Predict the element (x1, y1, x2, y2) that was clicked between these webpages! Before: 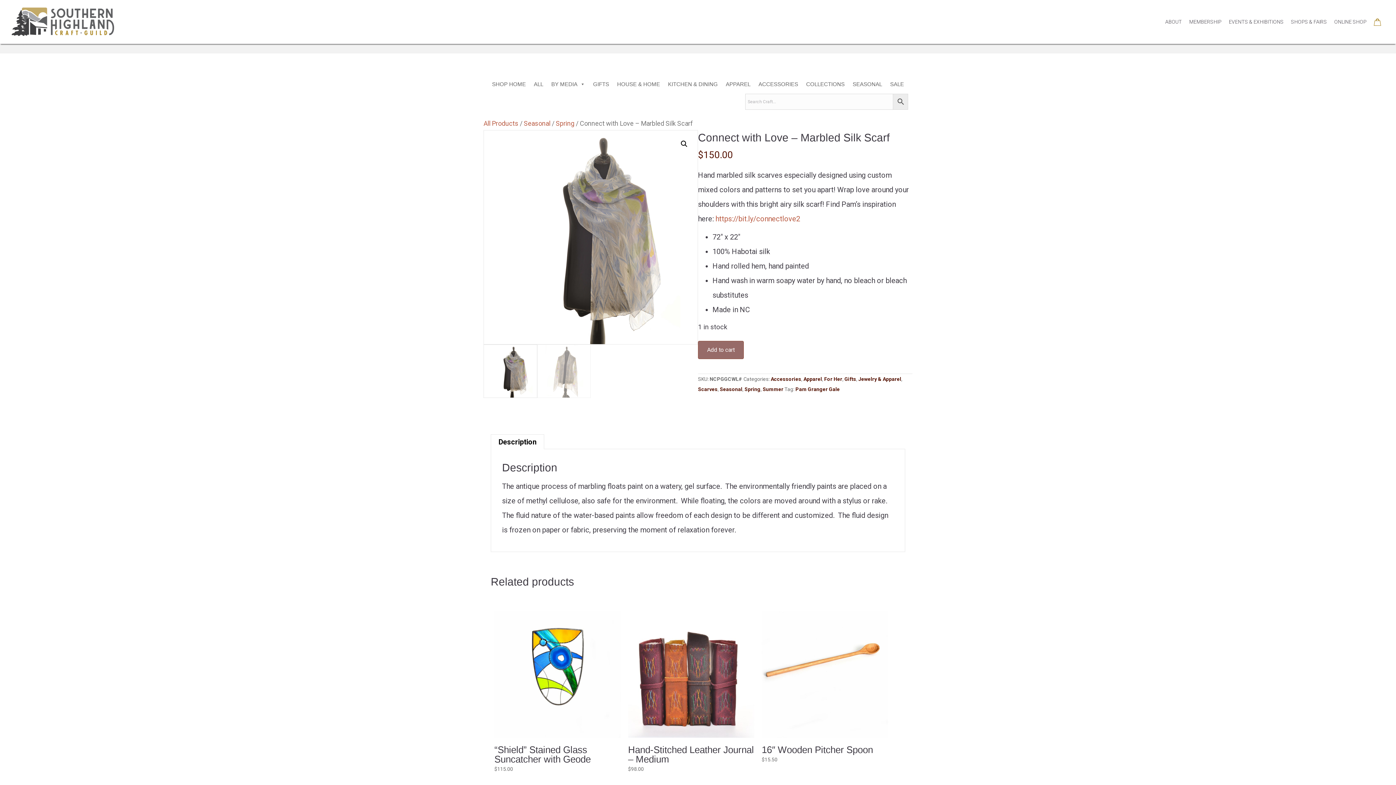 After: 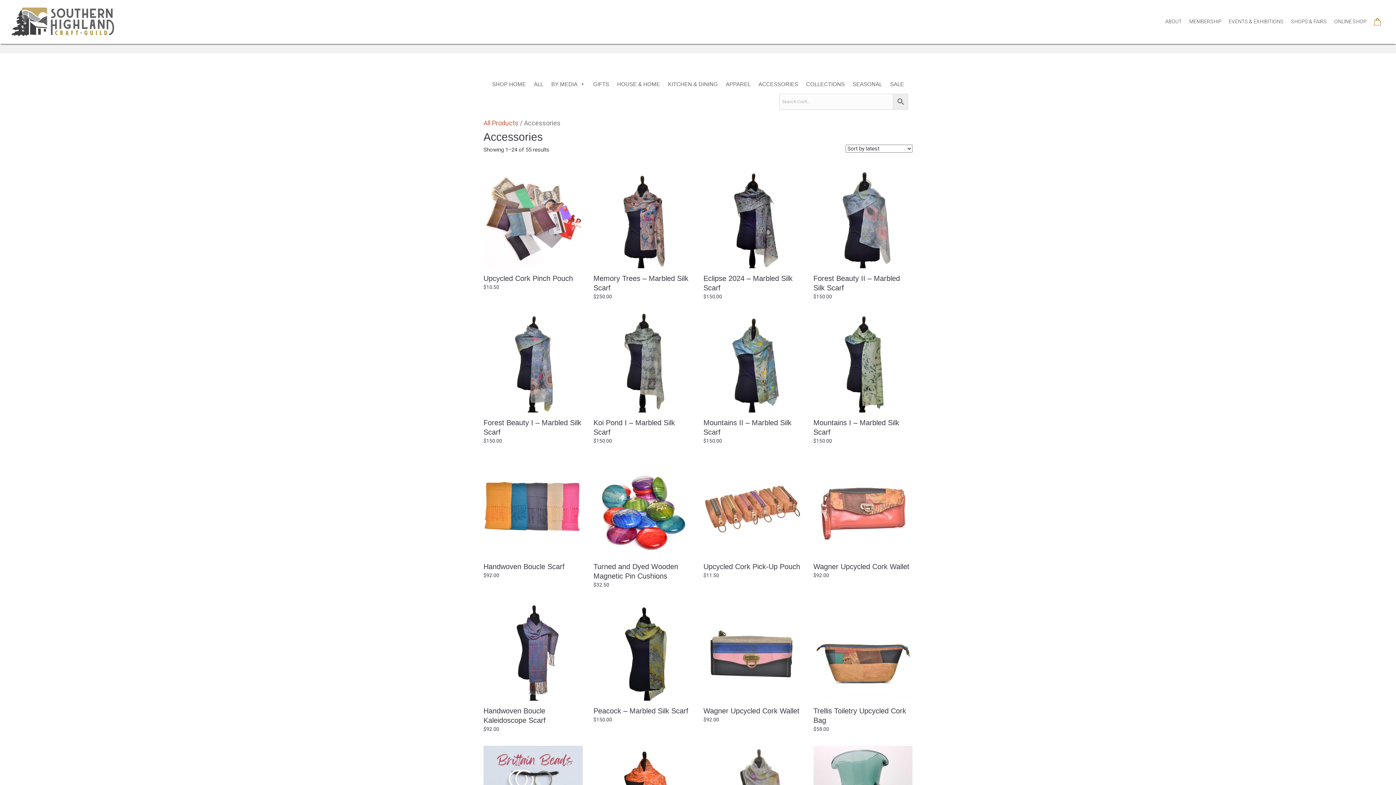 Action: bbox: (770, 376, 801, 382) label: Accessories